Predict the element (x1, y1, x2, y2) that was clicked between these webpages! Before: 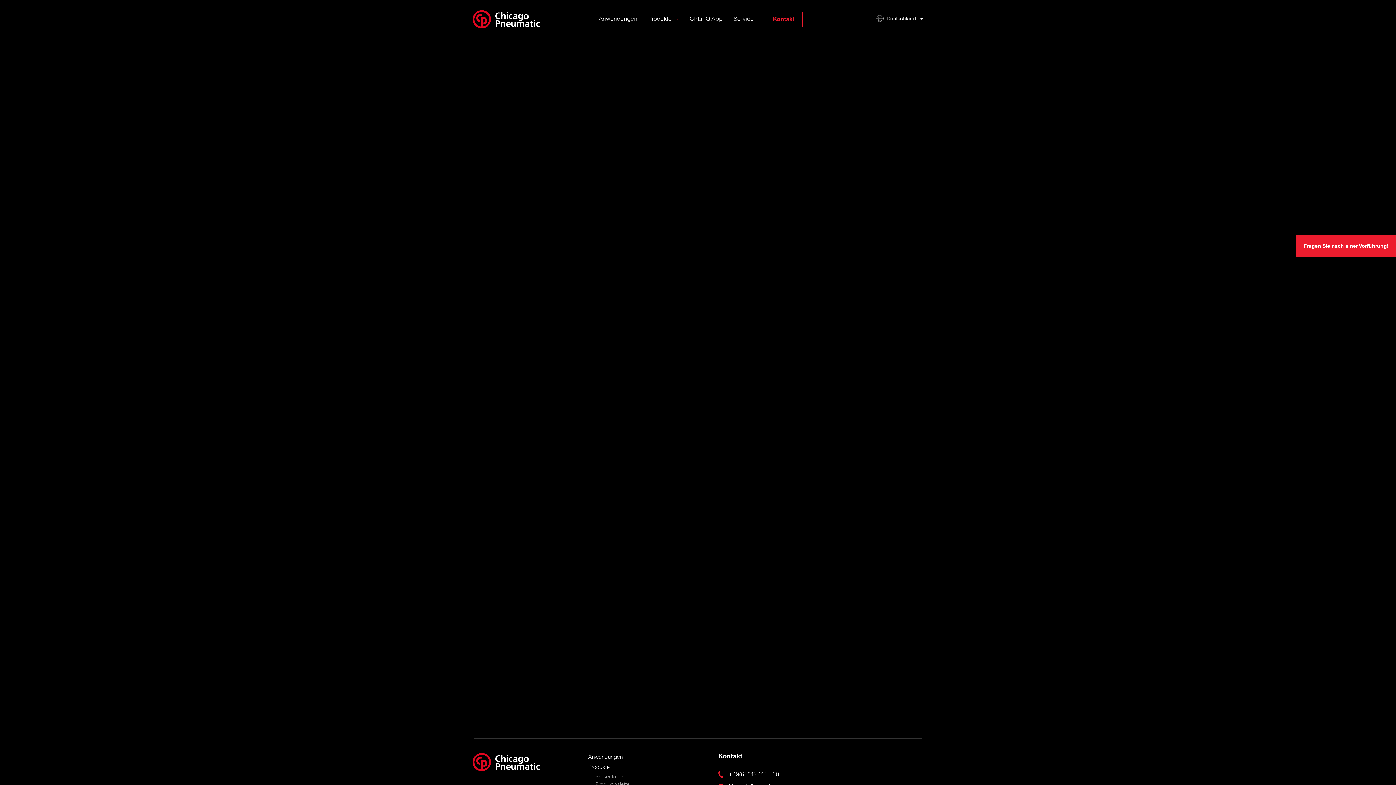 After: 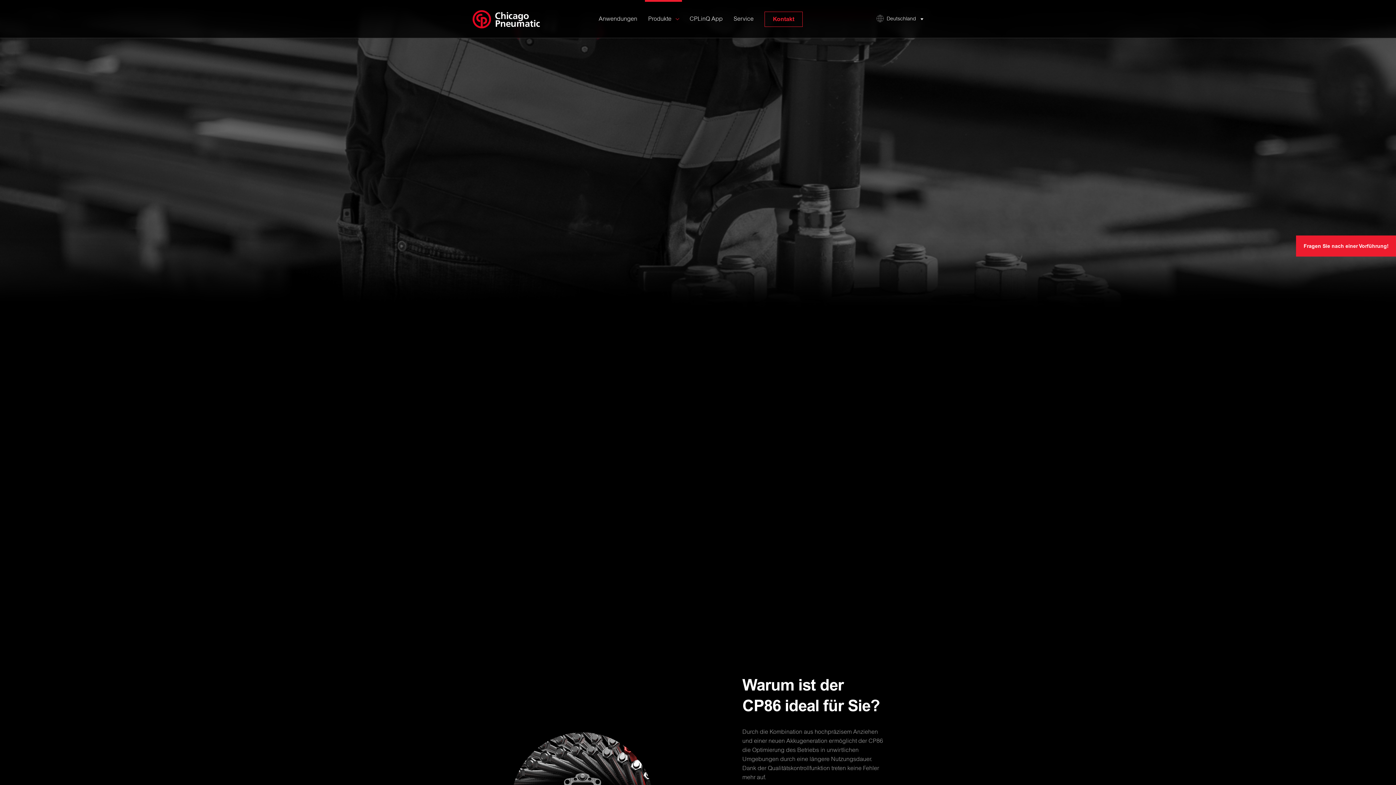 Action: bbox: (595, 775, 624, 780) label: Präsentation